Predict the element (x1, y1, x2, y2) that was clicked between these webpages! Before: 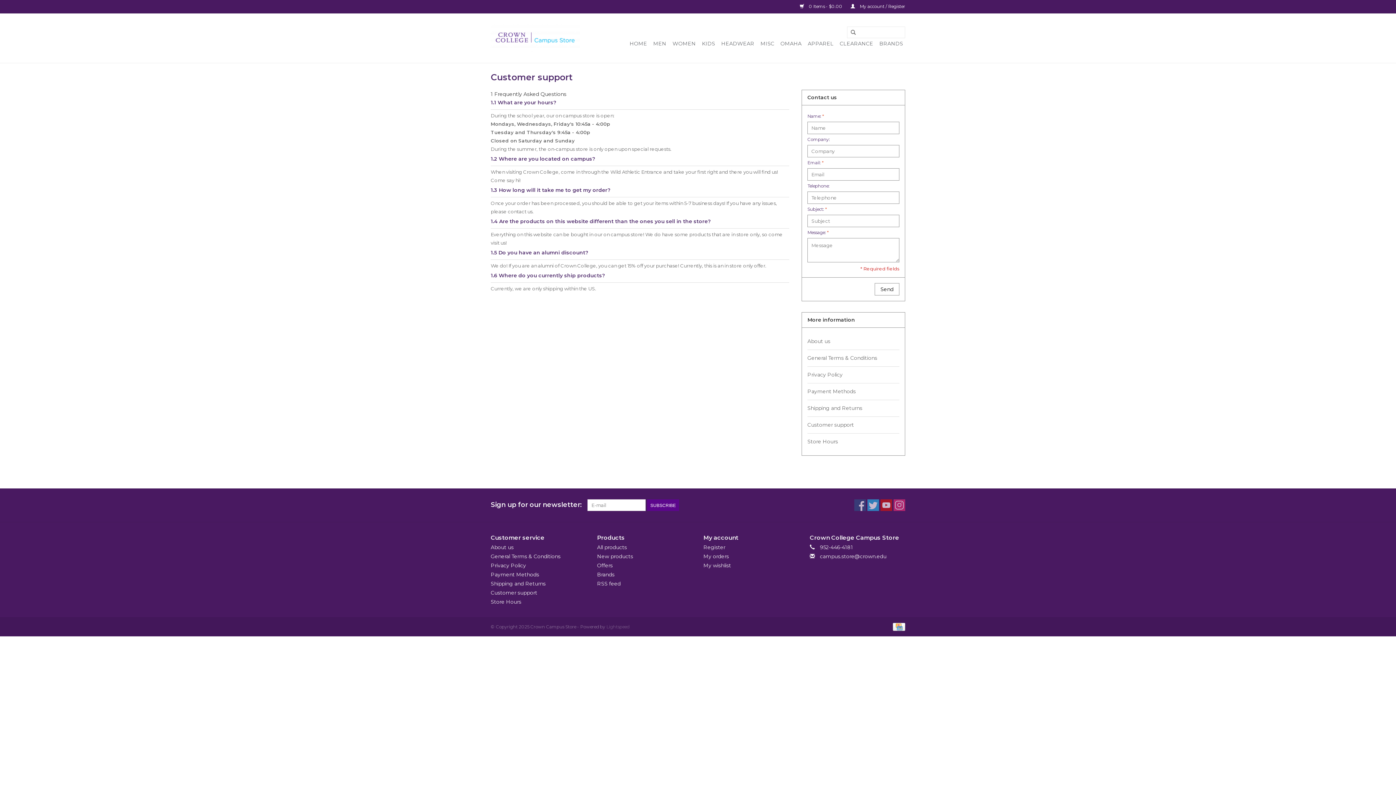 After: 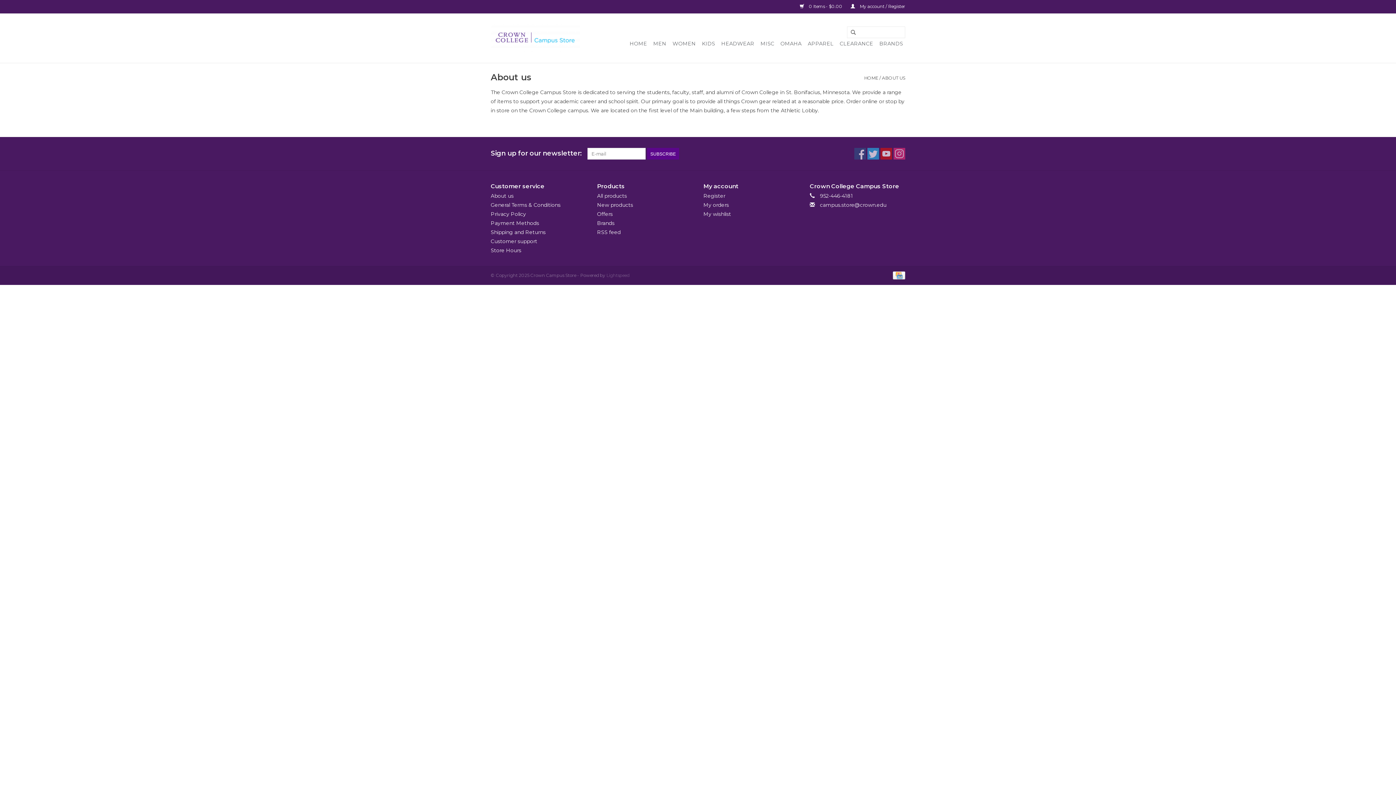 Action: label: About us bbox: (807, 333, 899, 349)